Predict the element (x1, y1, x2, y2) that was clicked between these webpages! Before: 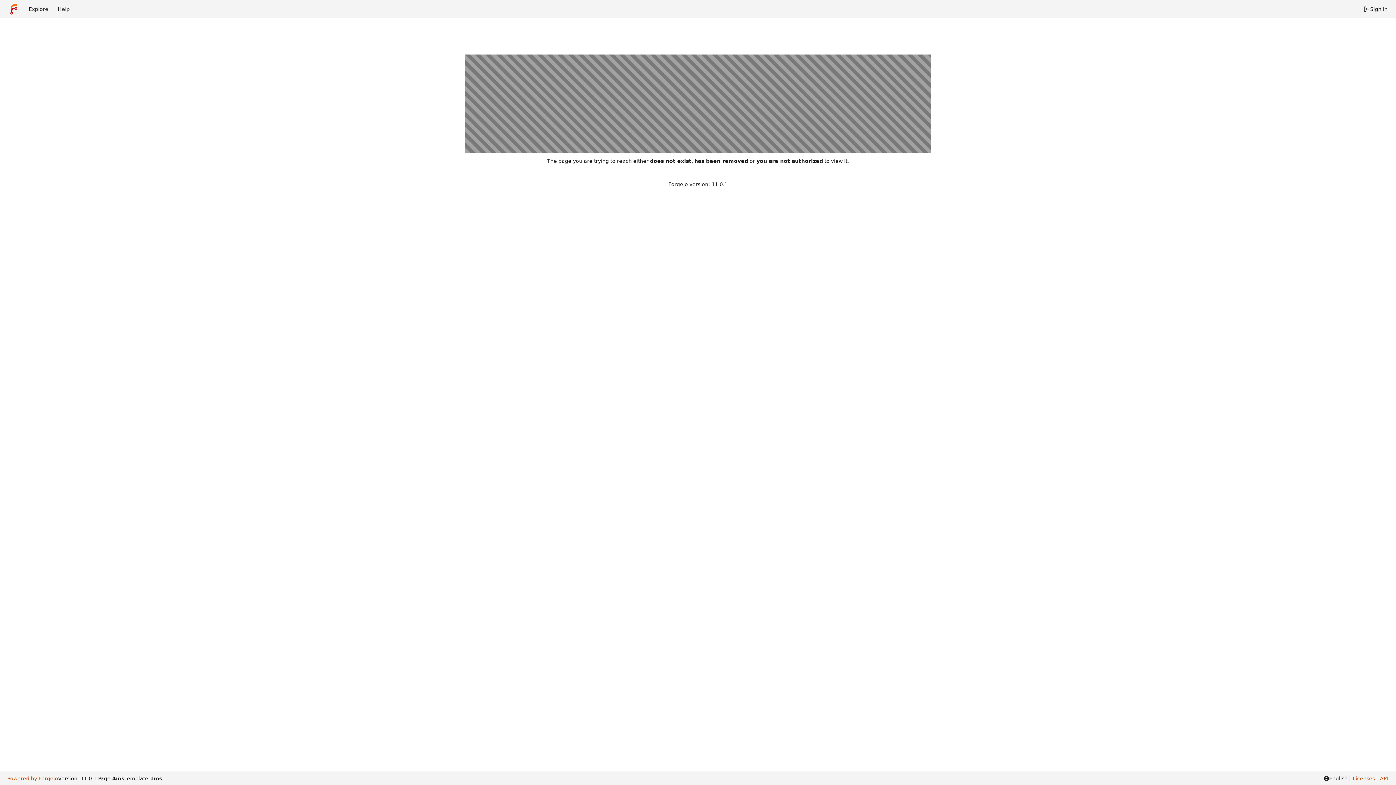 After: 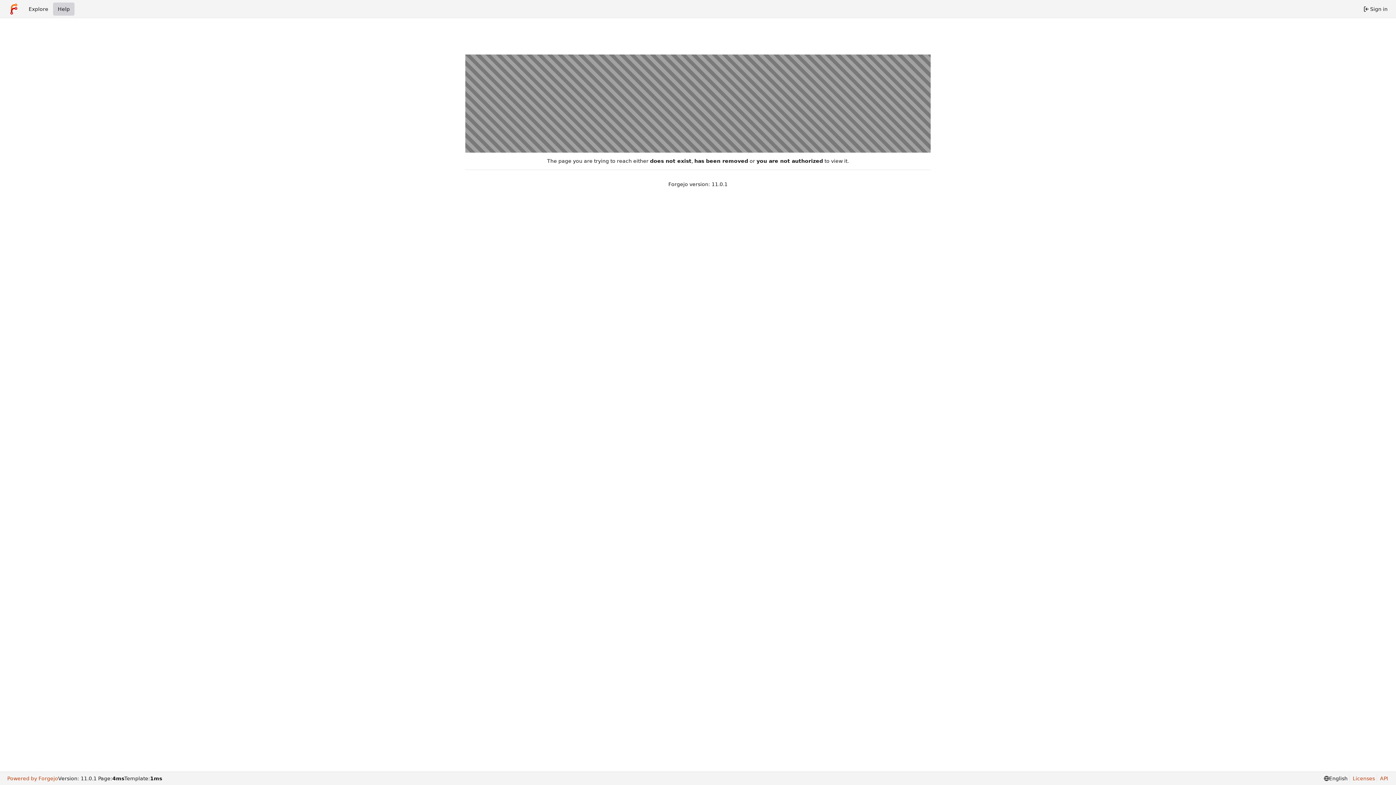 Action: label: Help bbox: (53, 2, 74, 15)